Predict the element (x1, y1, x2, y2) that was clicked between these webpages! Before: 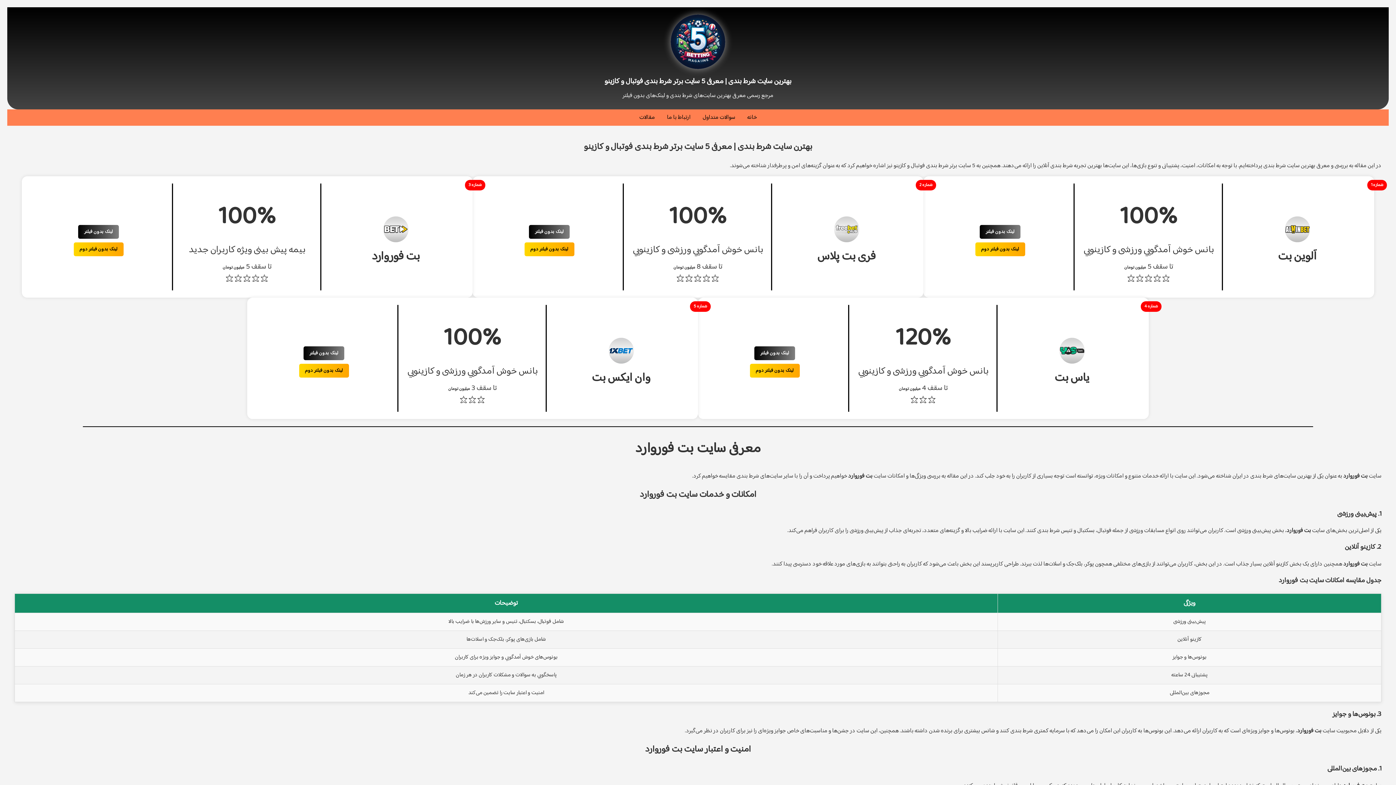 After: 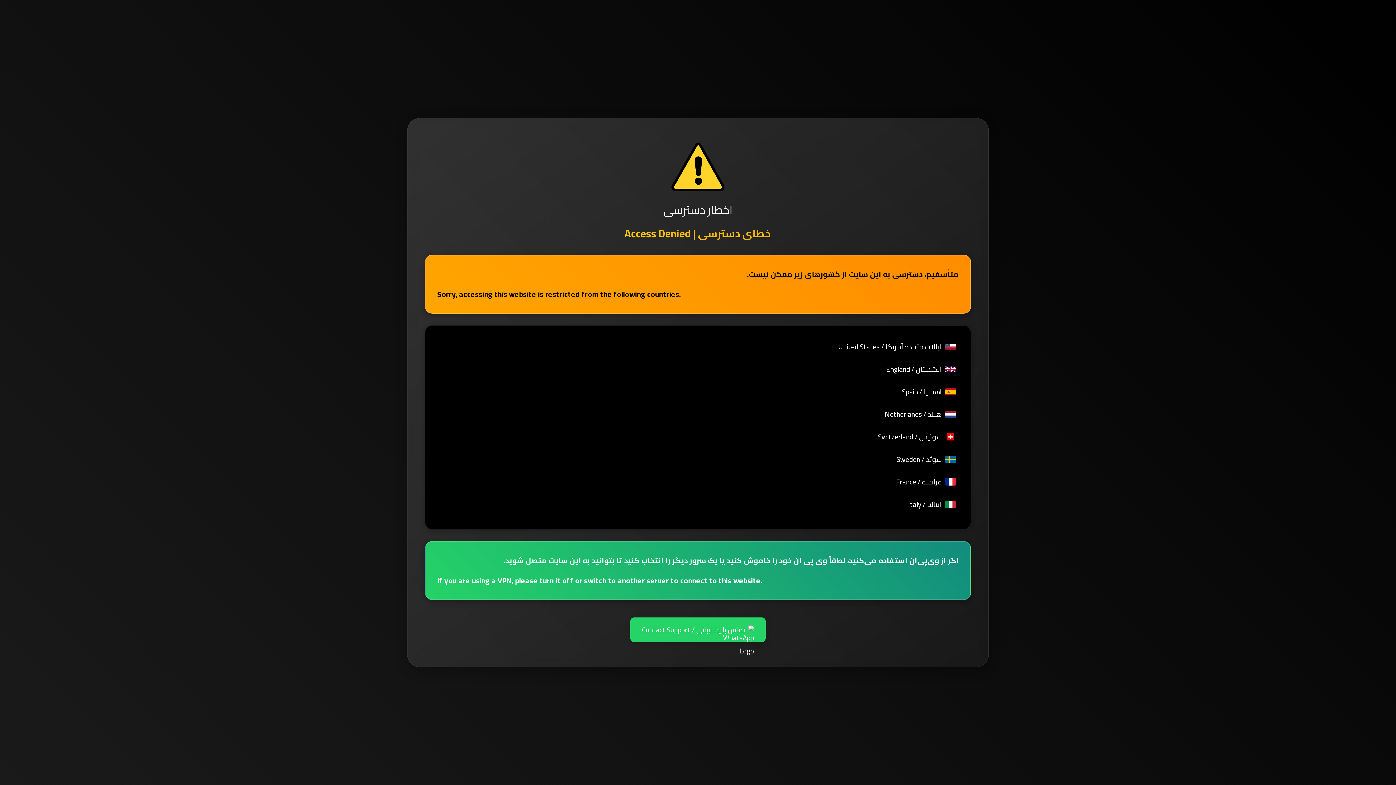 Action: label: لینک بدون فیلتر دوم bbox: (975, 242, 1025, 256)